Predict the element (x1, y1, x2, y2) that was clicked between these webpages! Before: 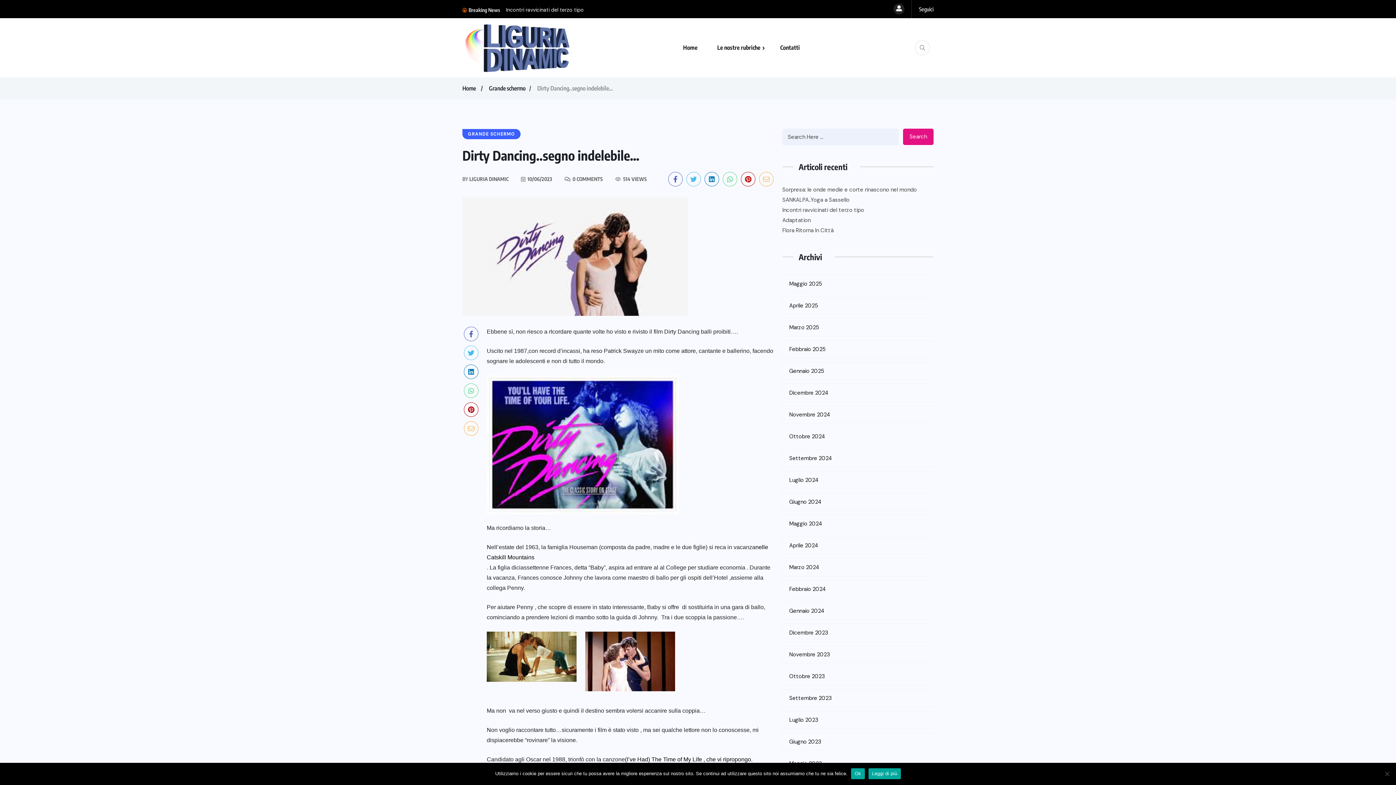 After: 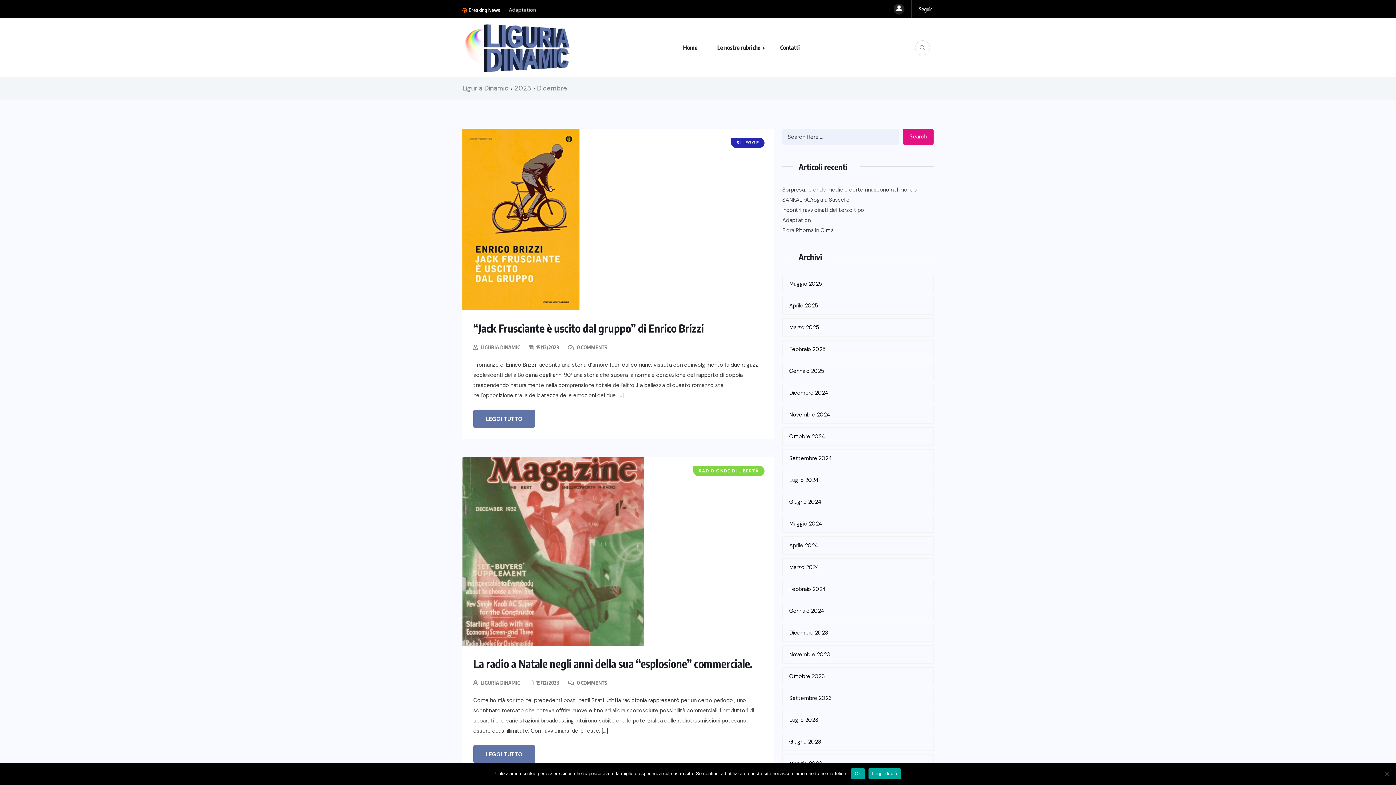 Action: label: Dicembre 2023 bbox: (782, 623, 933, 642)